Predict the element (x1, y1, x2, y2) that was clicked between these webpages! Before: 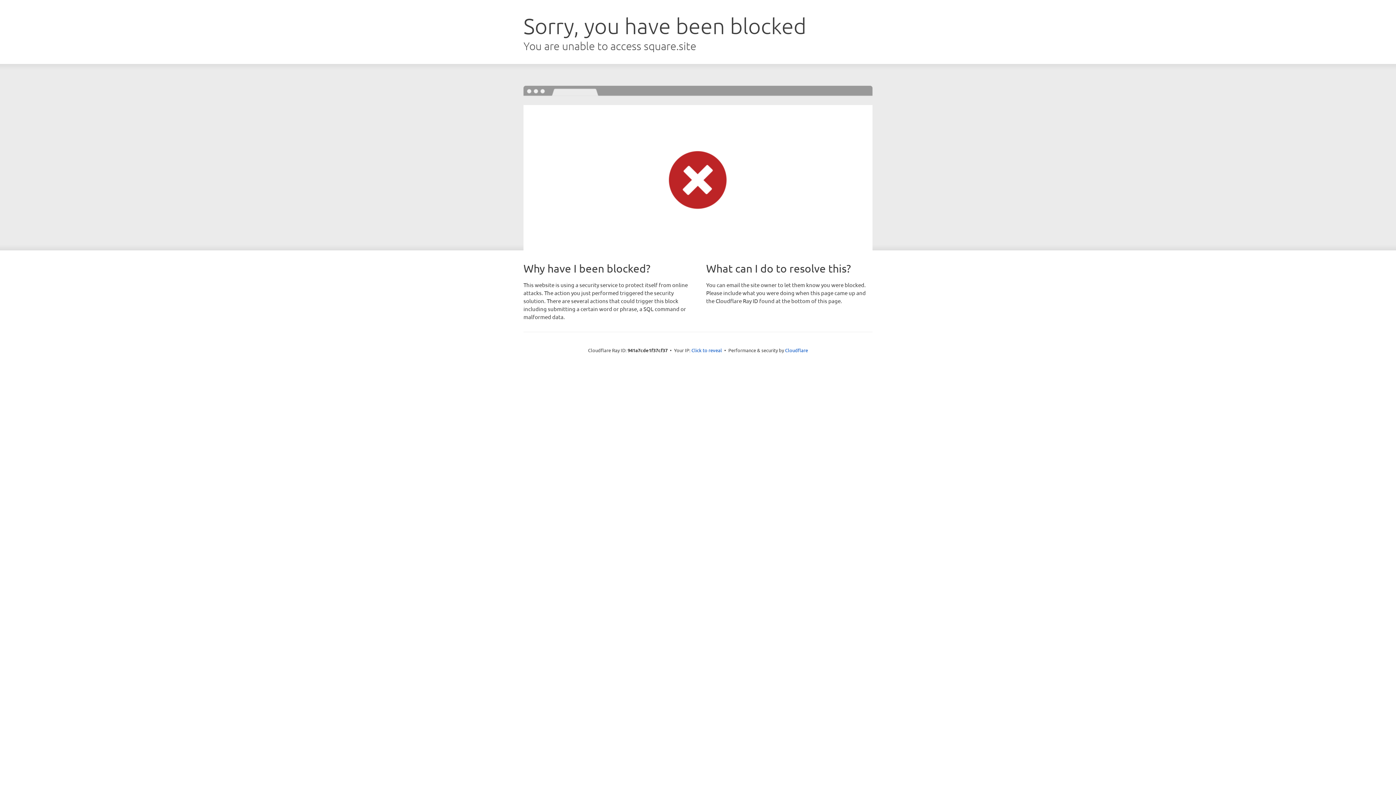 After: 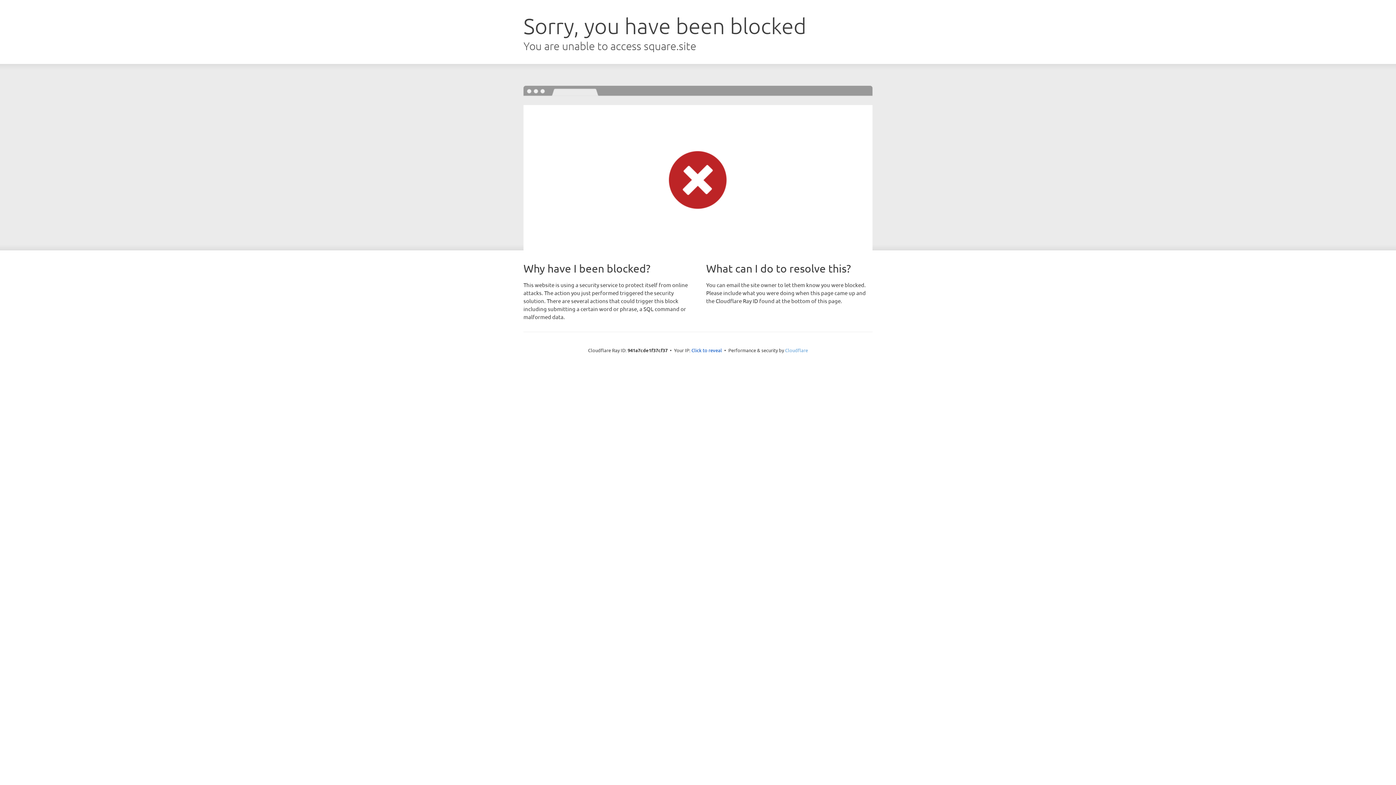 Action: label: Cloudflare bbox: (785, 347, 808, 353)